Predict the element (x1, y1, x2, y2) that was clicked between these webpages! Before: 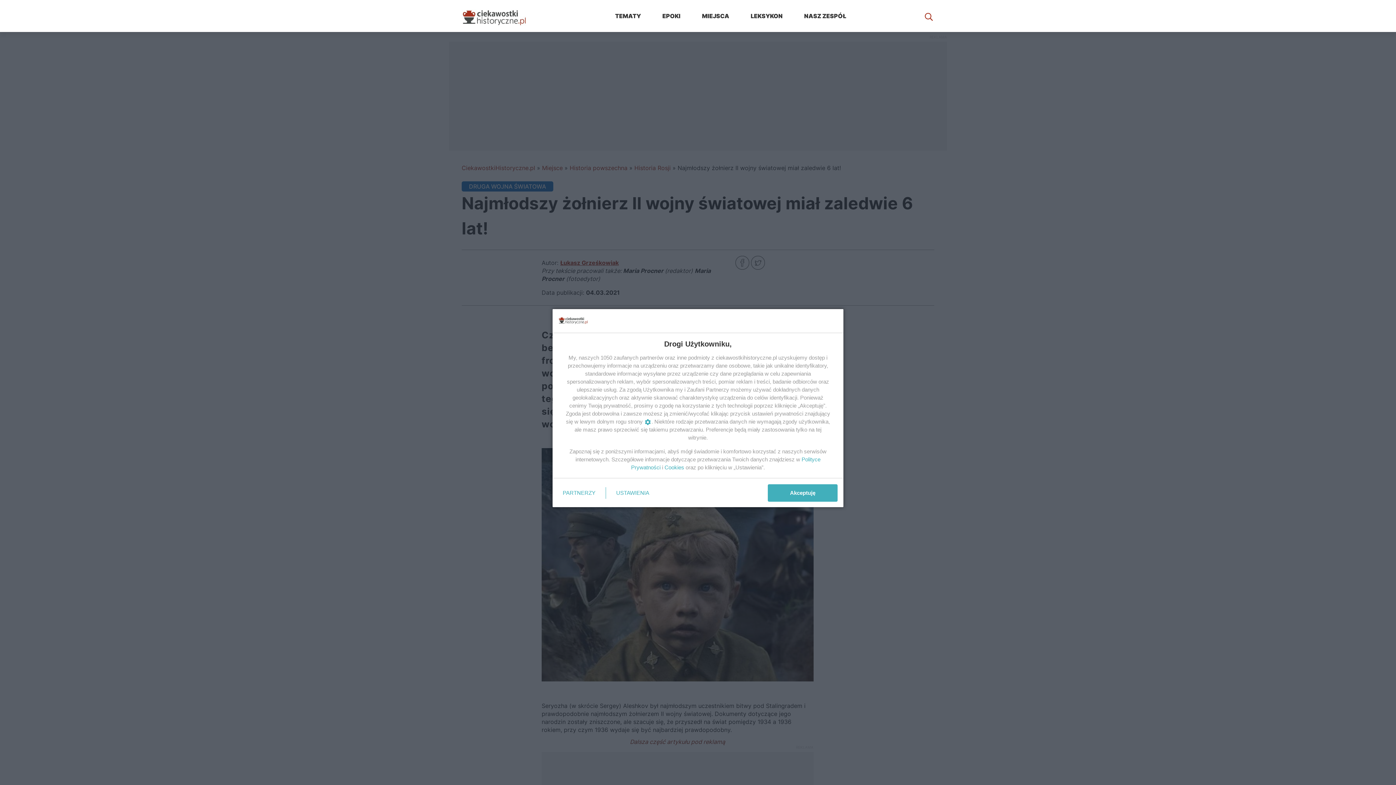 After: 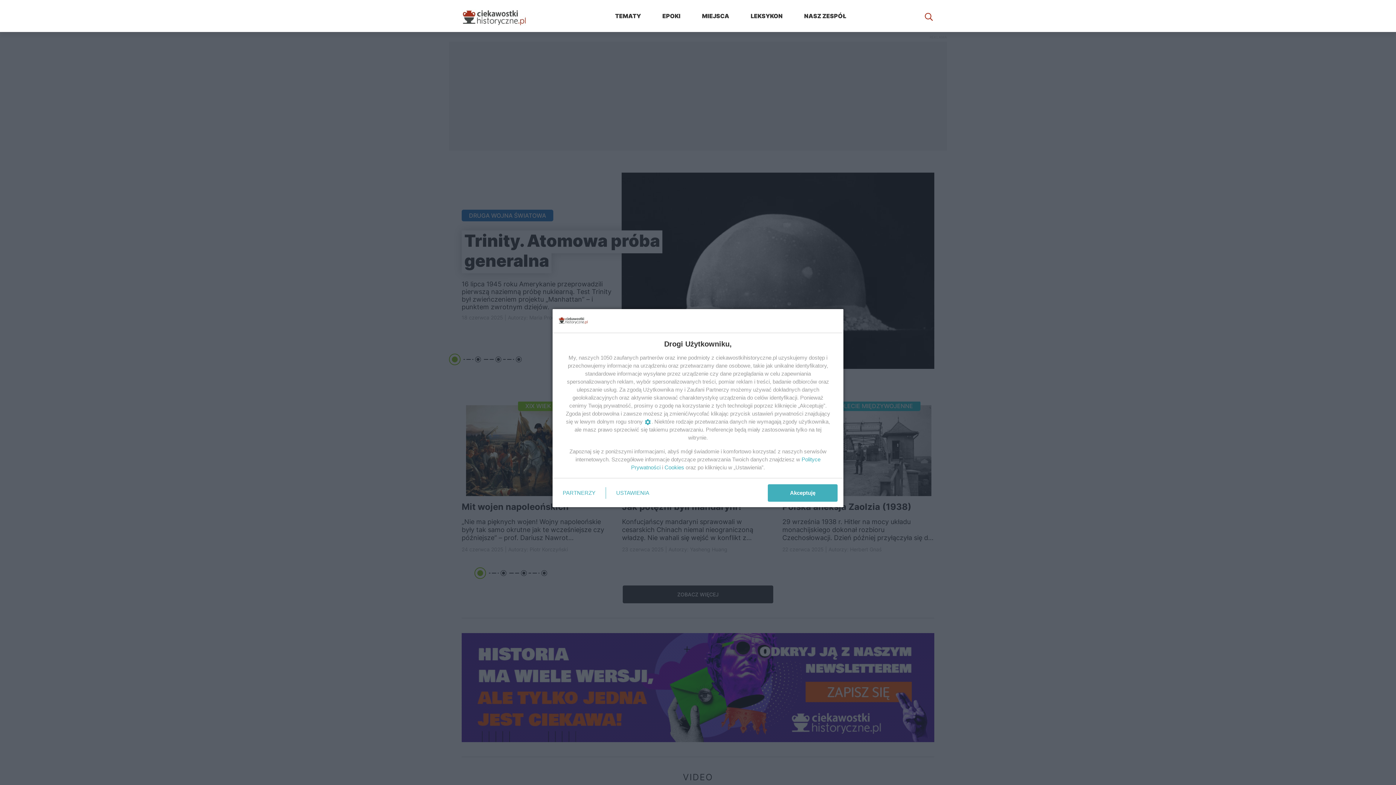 Action: bbox: (461, 4, 538, 27)